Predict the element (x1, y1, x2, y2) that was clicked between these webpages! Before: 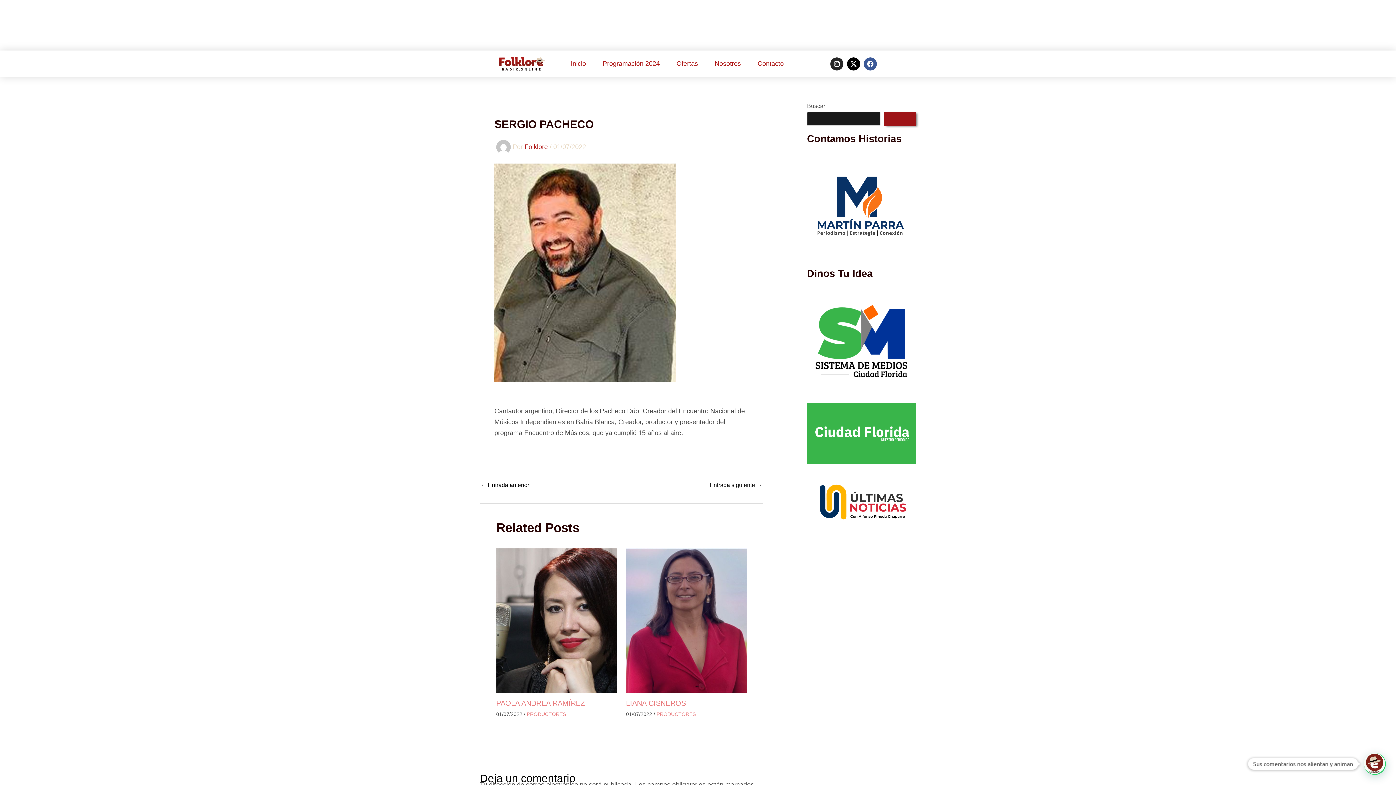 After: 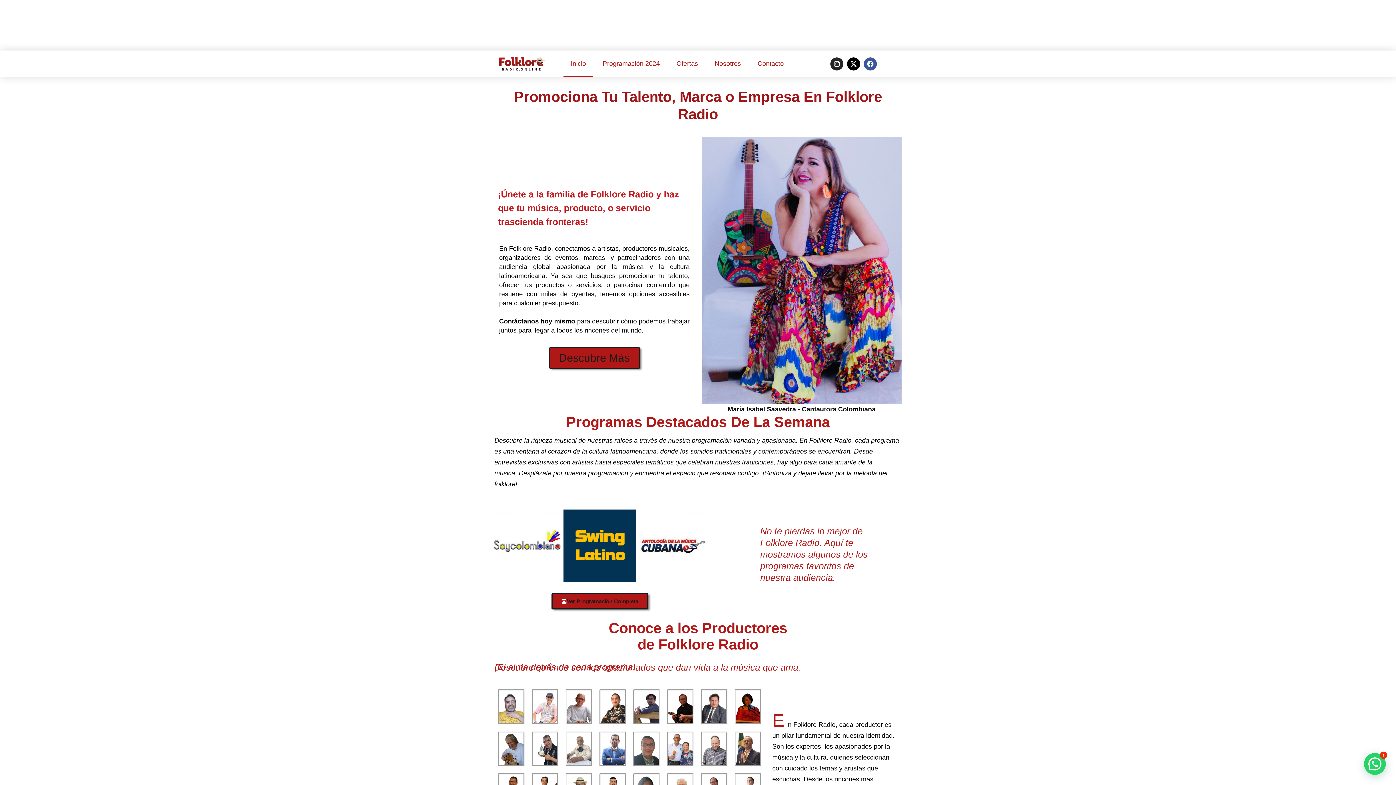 Action: bbox: (524, 143, 549, 150) label: Folklore 